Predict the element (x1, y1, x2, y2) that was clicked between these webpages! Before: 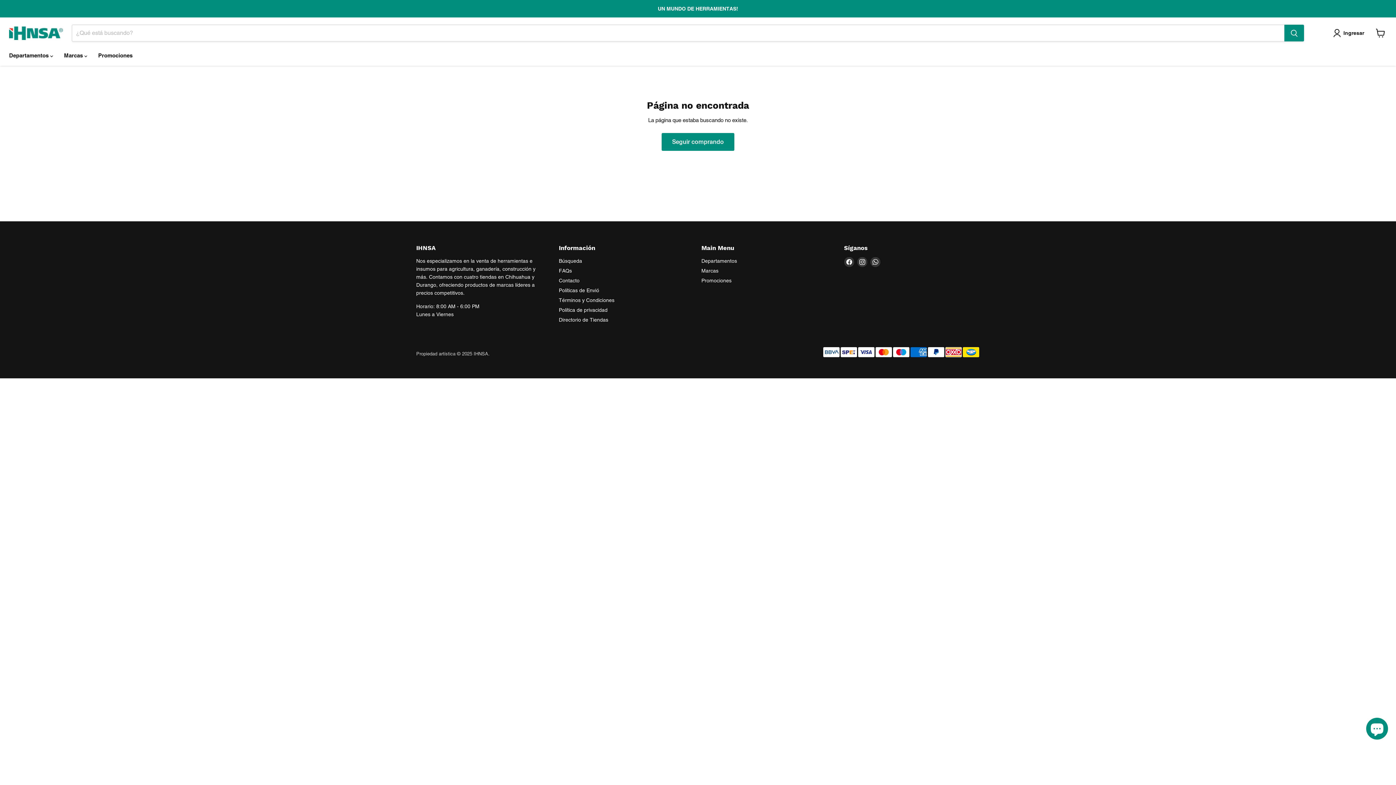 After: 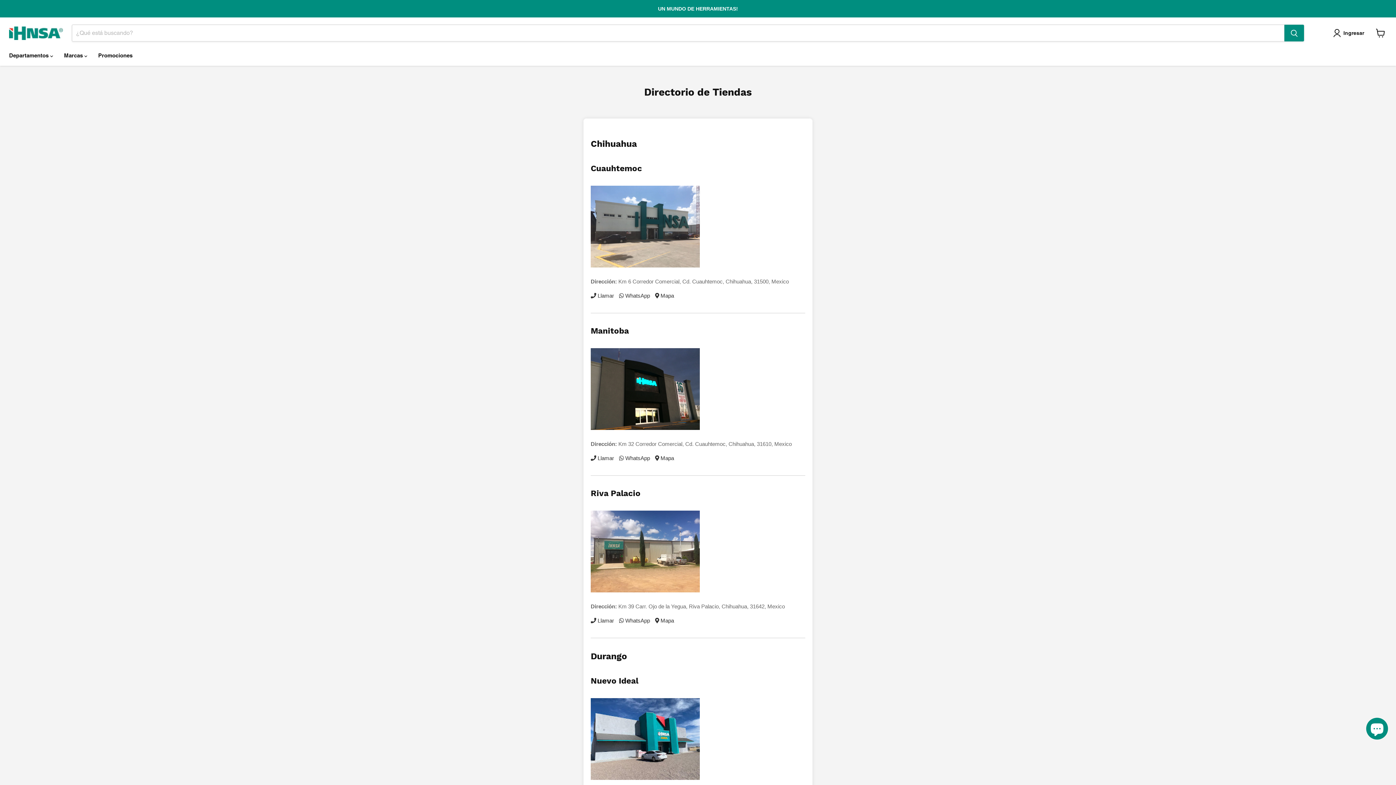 Action: label: Directorio de Tiendas bbox: (558, 316, 608, 322)